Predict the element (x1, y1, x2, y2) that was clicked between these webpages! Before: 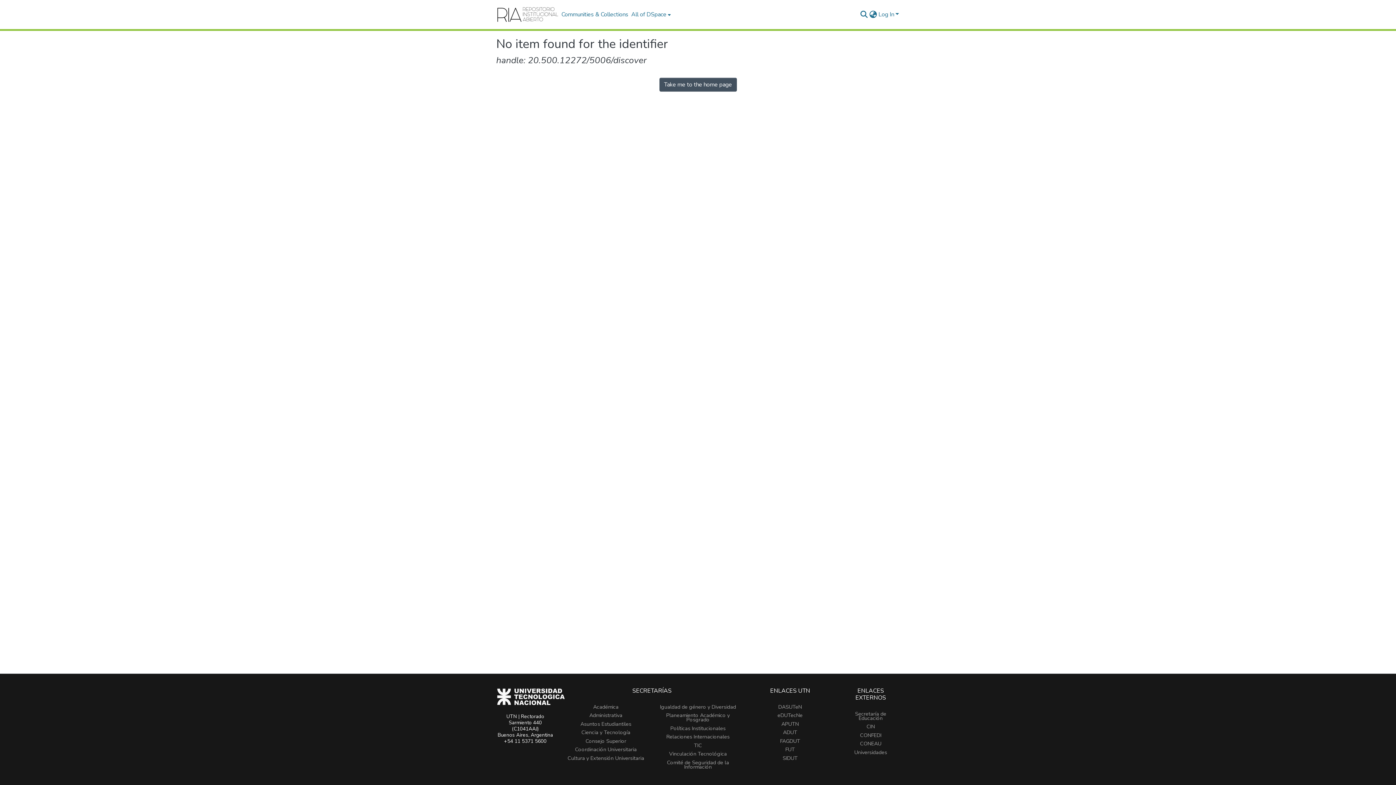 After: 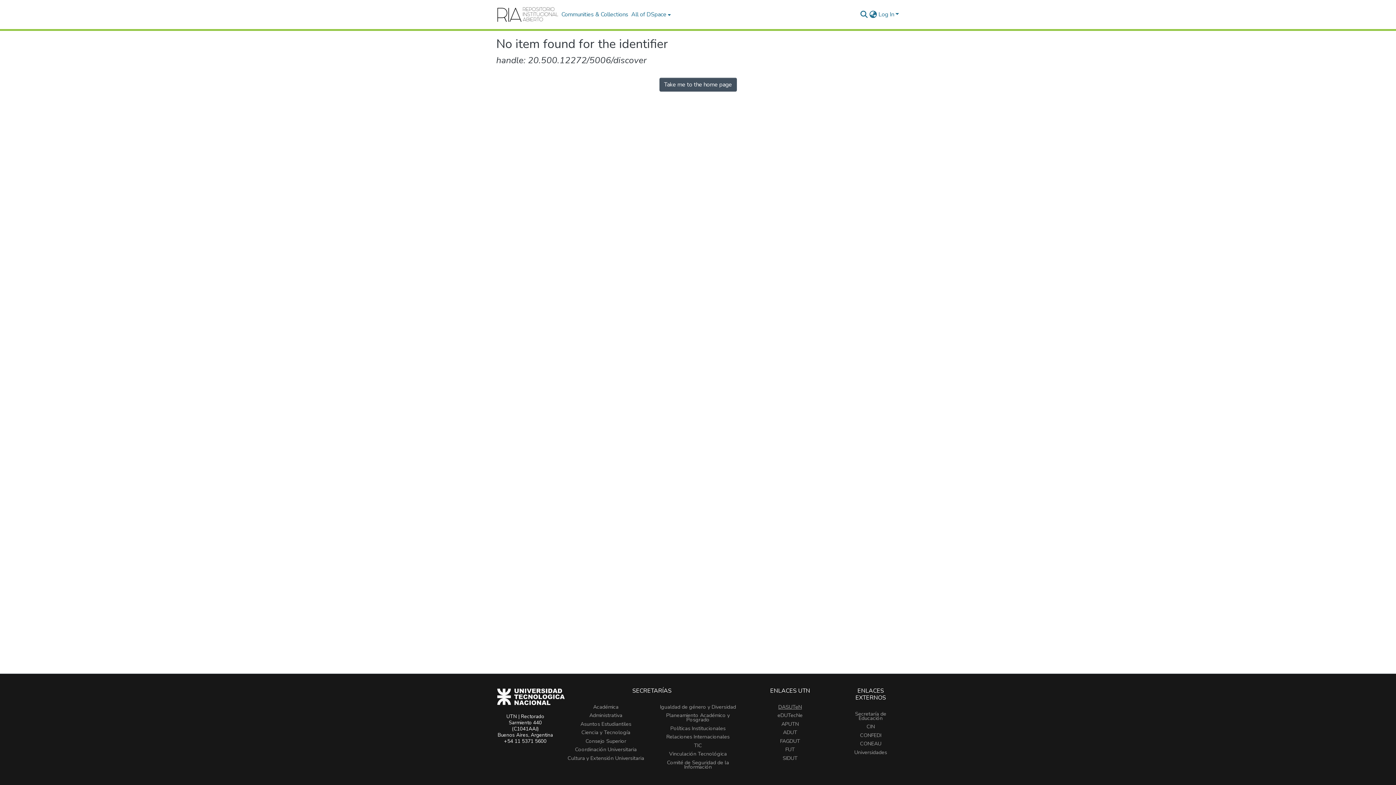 Action: label: DASUTeN bbox: (778, 703, 802, 710)